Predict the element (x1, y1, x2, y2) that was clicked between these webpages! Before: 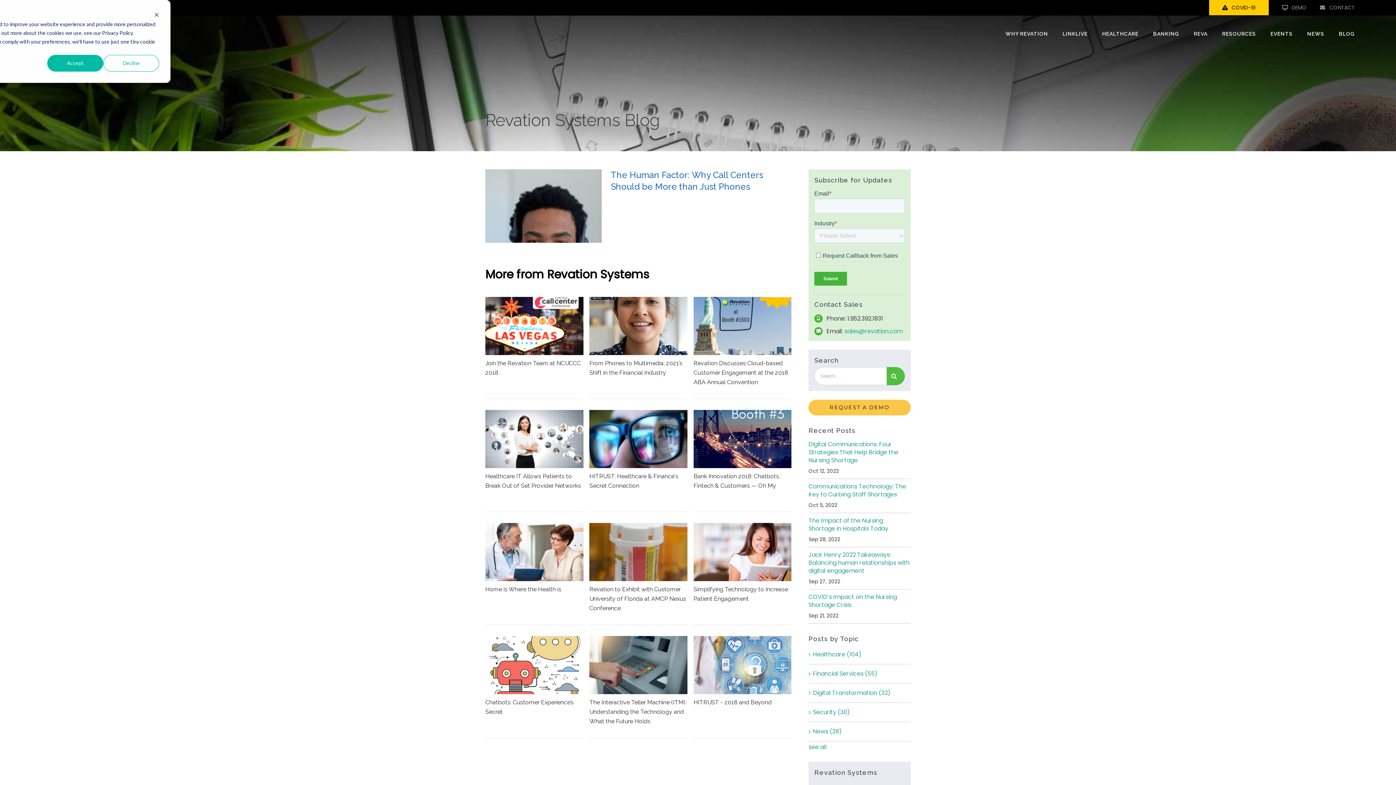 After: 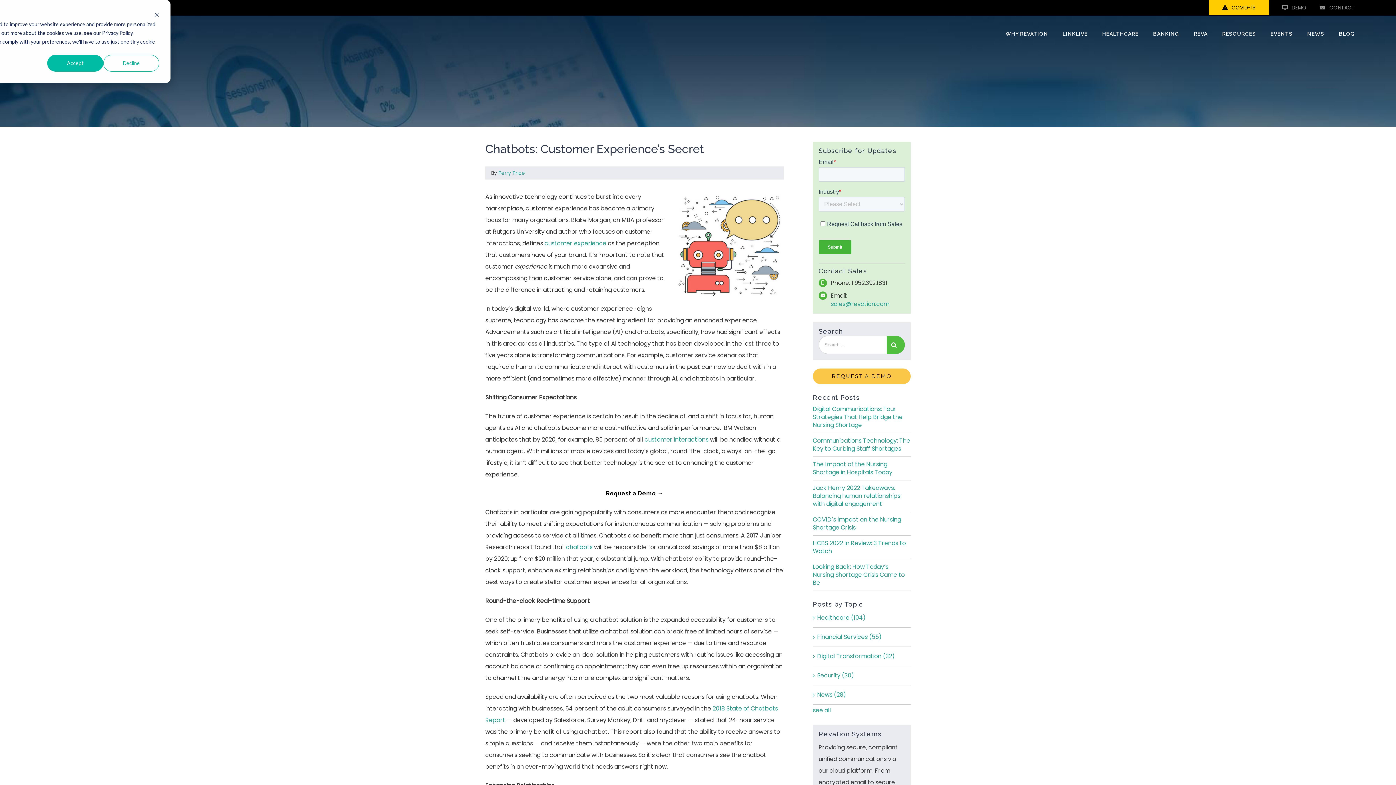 Action: label: Chatbots: Customer Experience’s Secret bbox: (485, 698, 583, 727)